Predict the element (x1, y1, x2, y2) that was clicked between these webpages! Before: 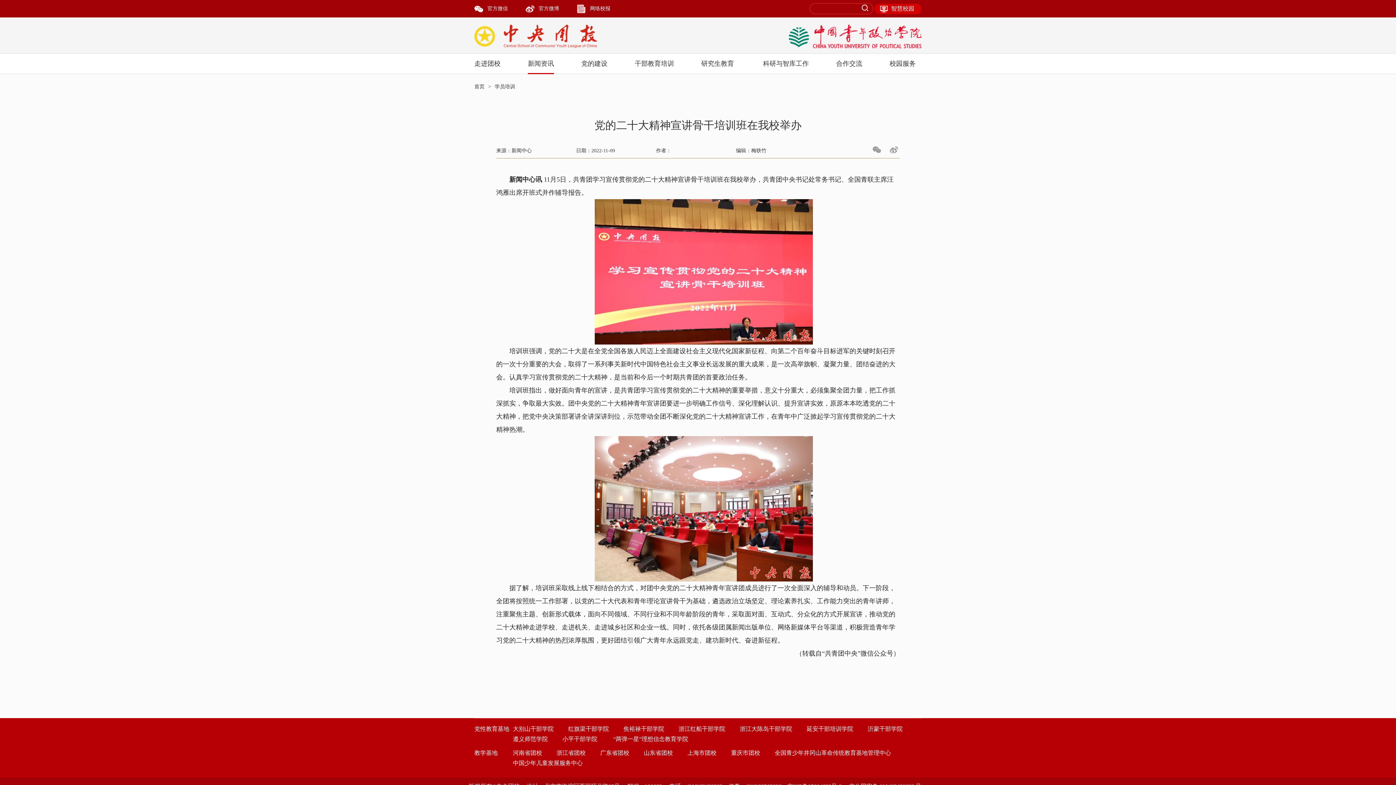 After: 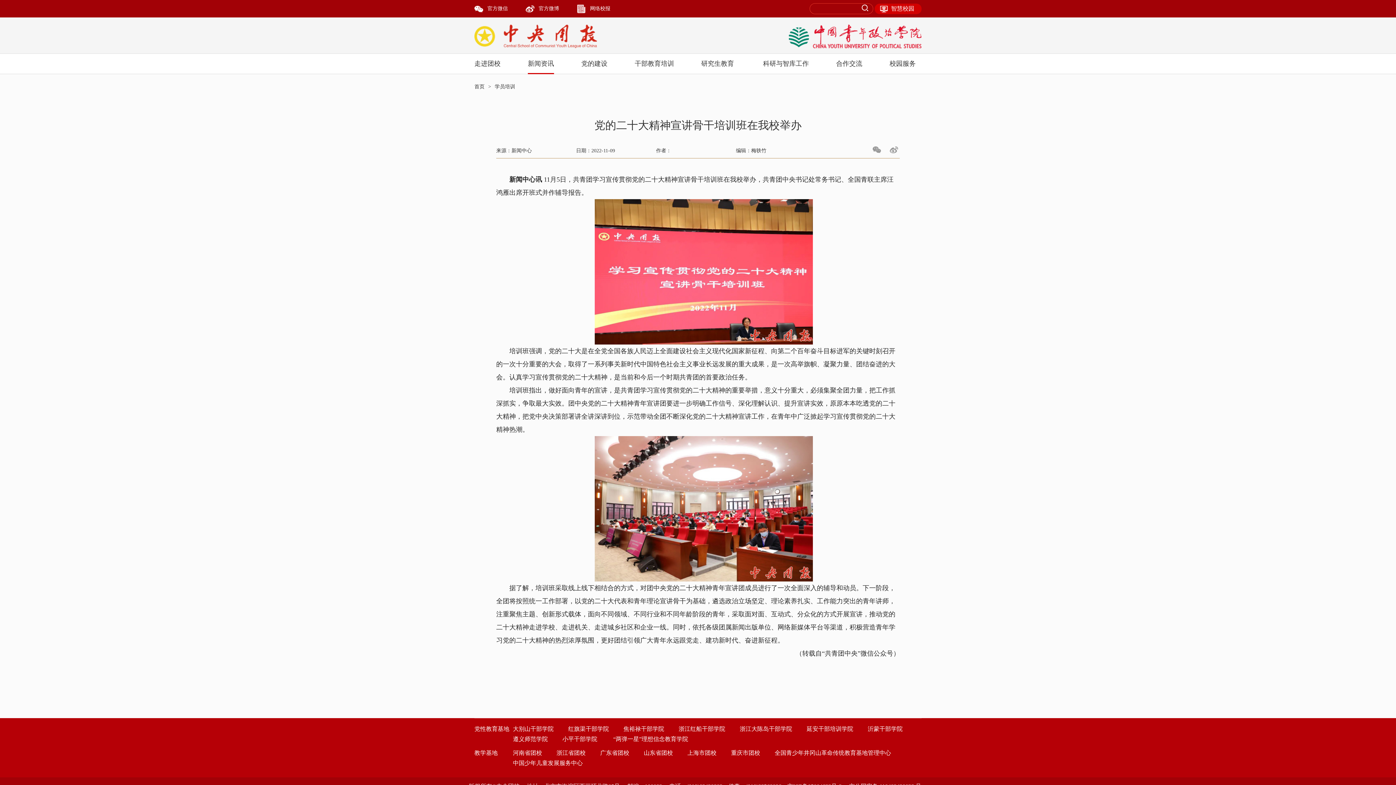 Action: bbox: (562, 734, 597, 744) label: 小平干部学院